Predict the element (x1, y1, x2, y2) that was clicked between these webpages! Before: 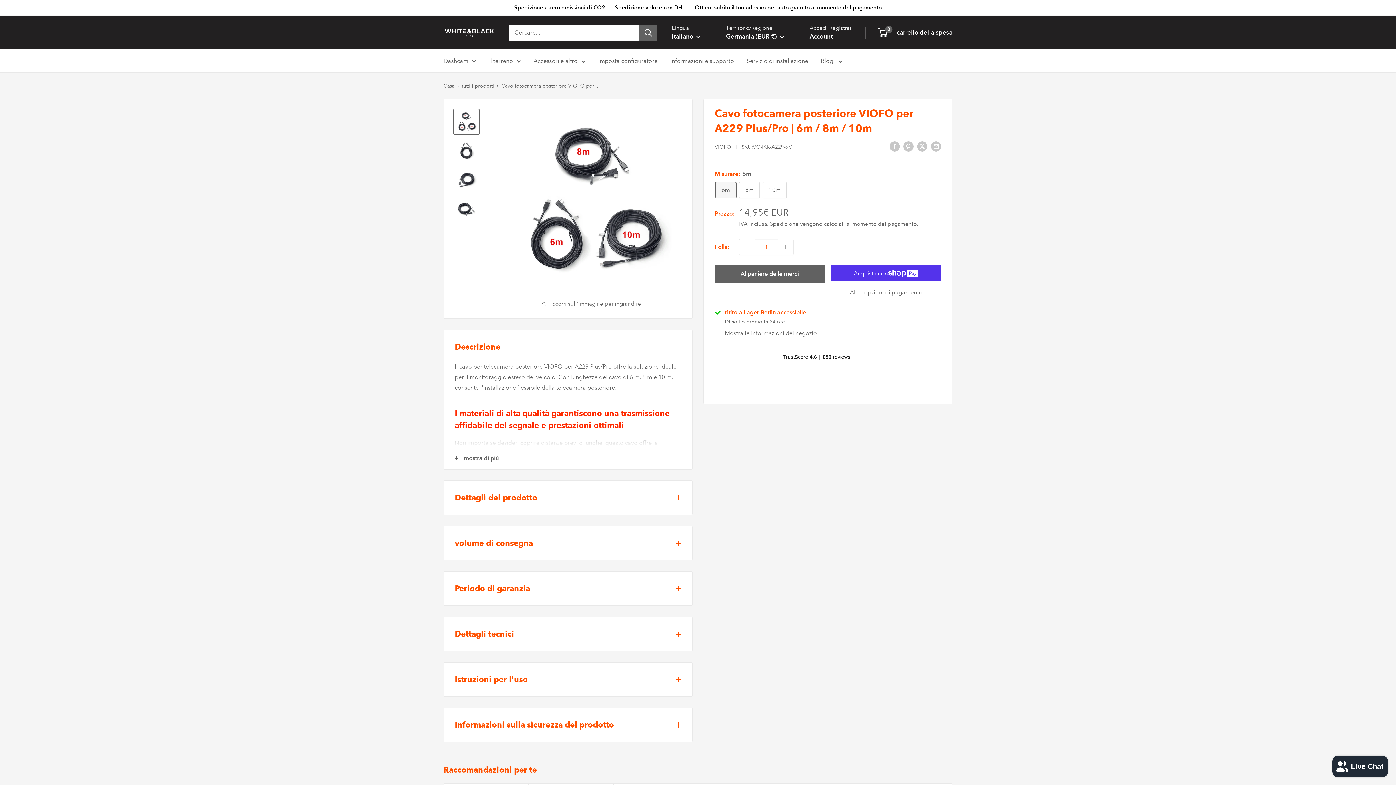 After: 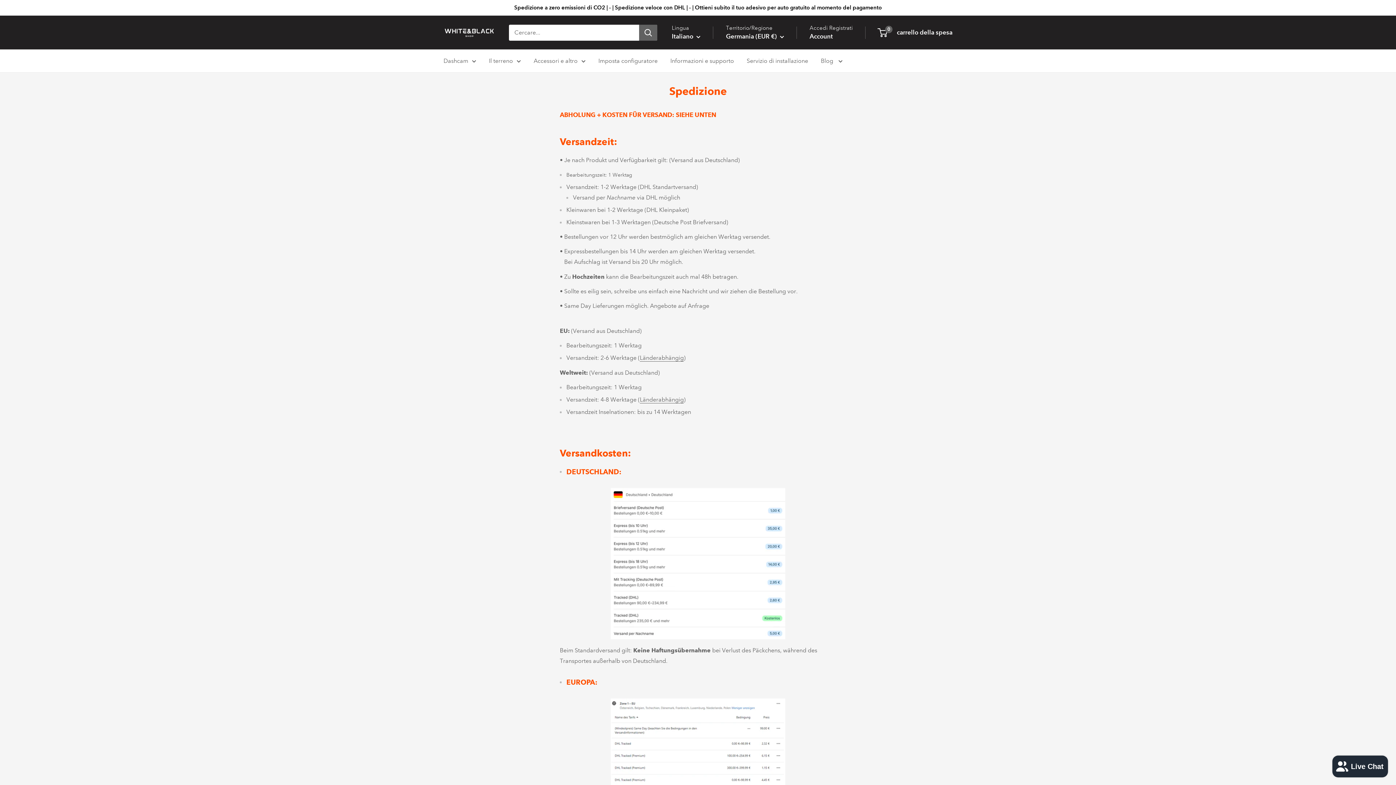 Action: label: Spedizione bbox: (770, 220, 798, 227)